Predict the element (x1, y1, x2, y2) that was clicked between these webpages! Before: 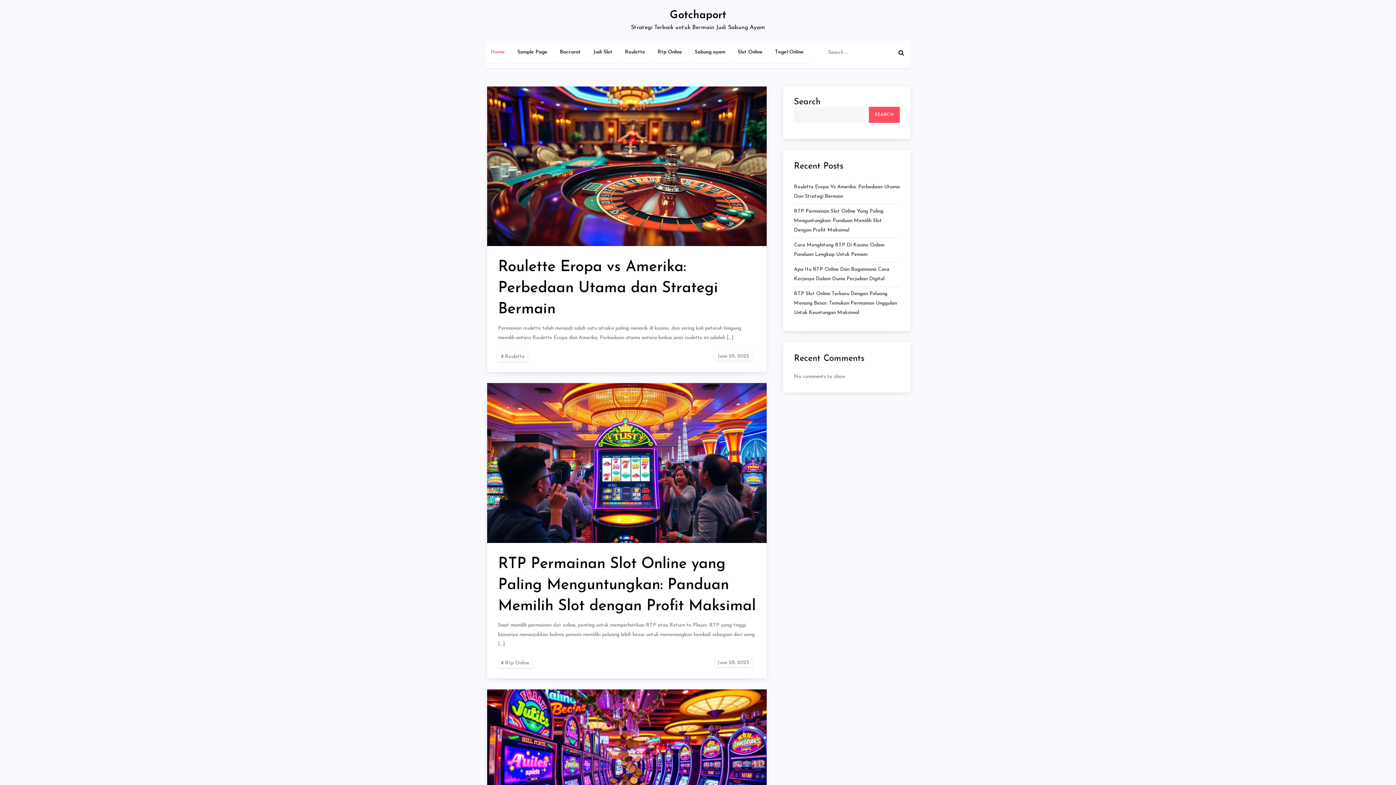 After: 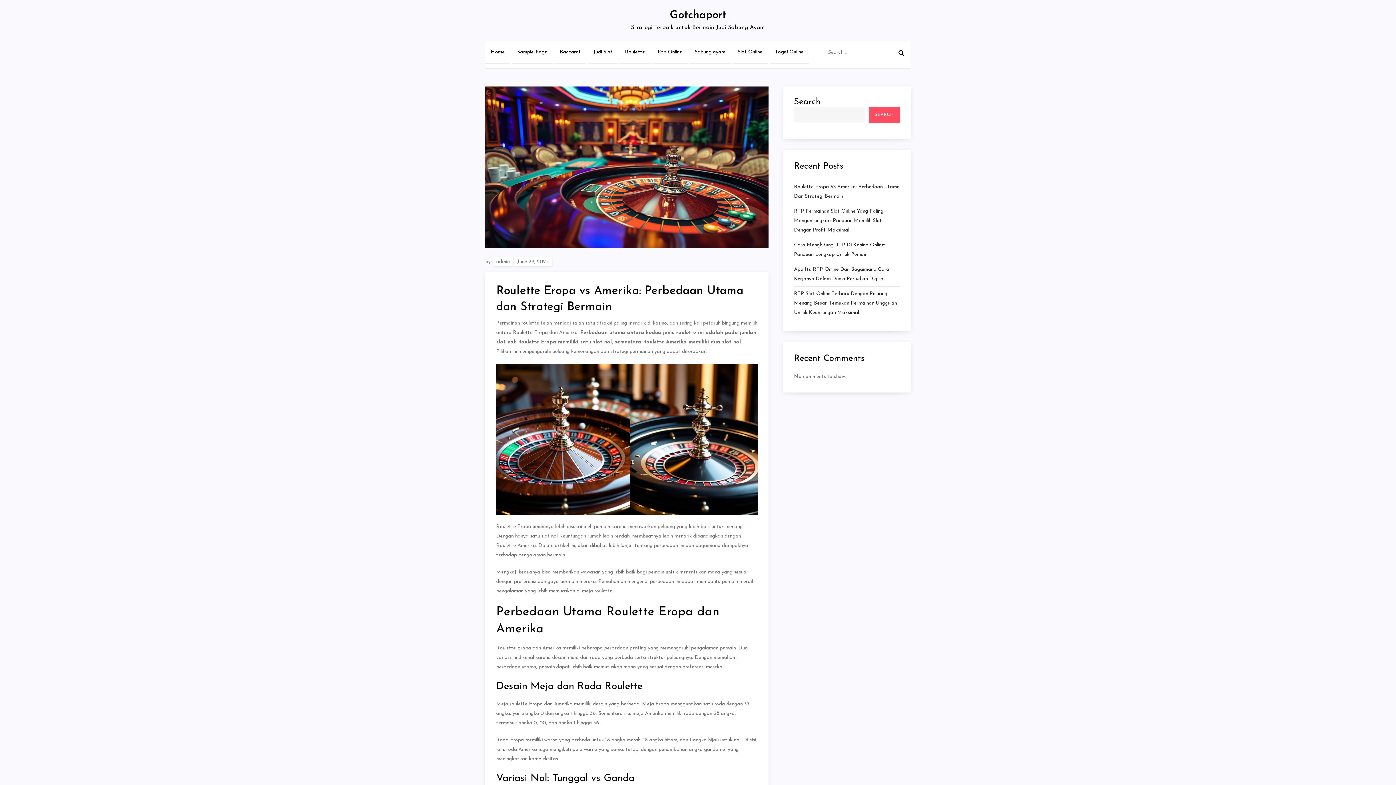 Action: label: Roulette Eropa vs Amerika: Perbedaan Utama dan Strategi Bermain bbox: (498, 259, 718, 317)